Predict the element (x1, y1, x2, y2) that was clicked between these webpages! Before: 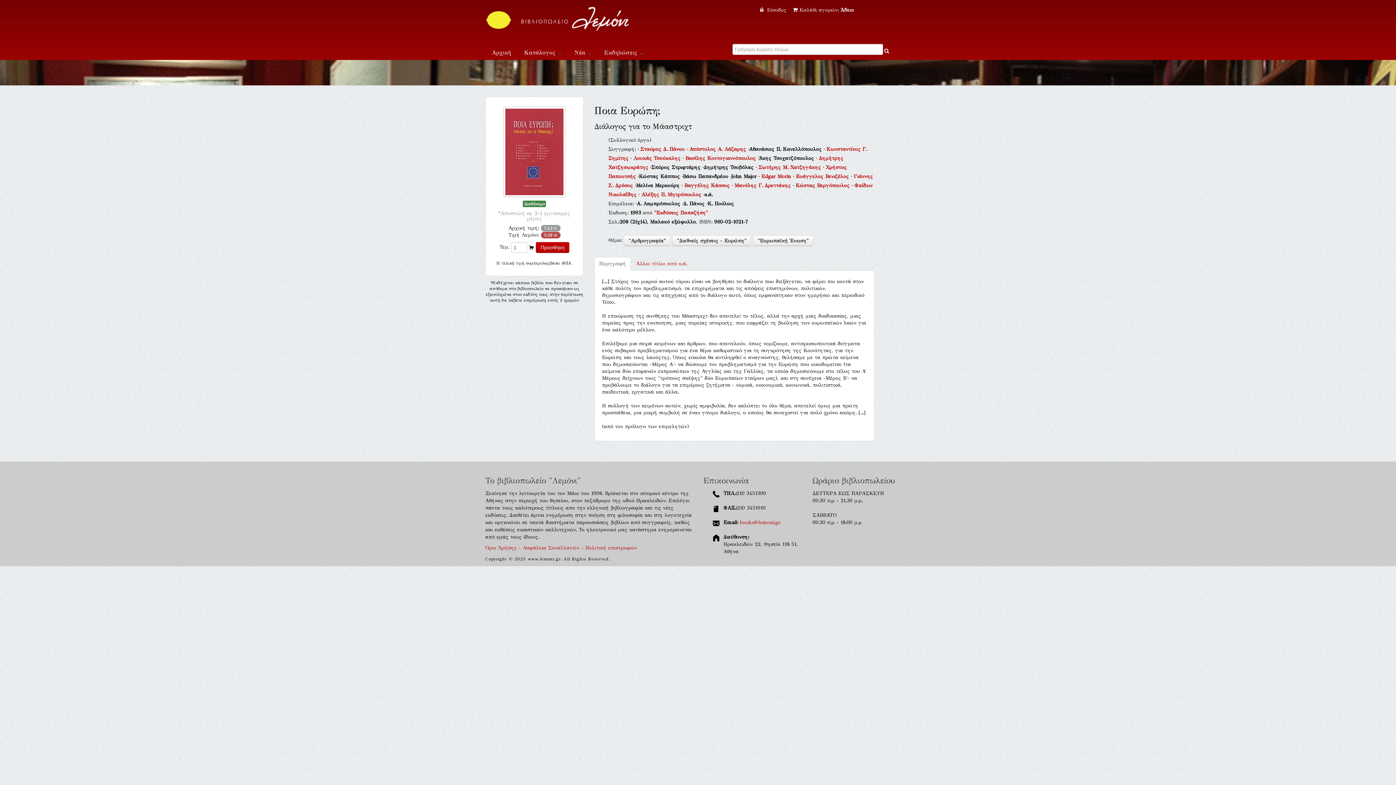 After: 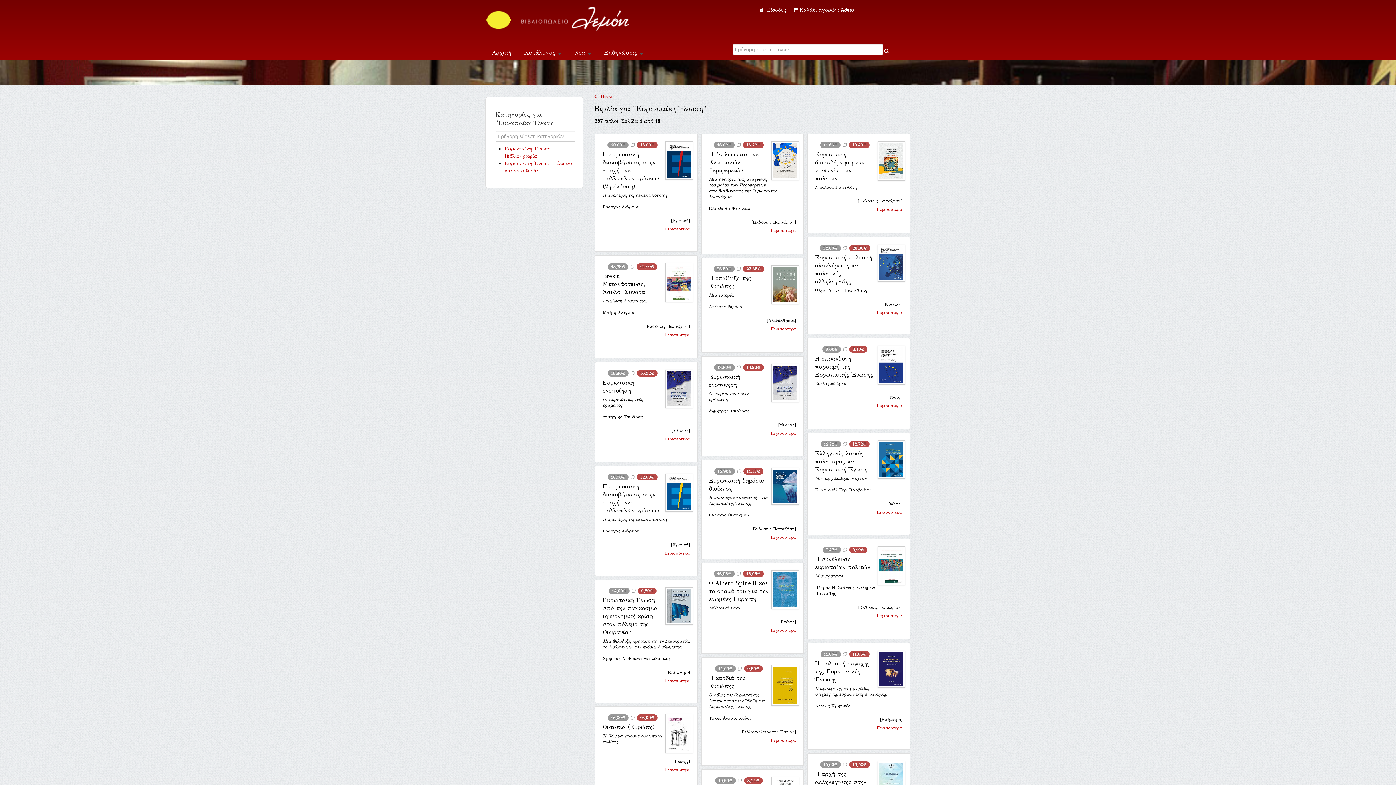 Action: bbox: (753, 235, 813, 246) label: "Ευρωπαϊκή Ένωση"